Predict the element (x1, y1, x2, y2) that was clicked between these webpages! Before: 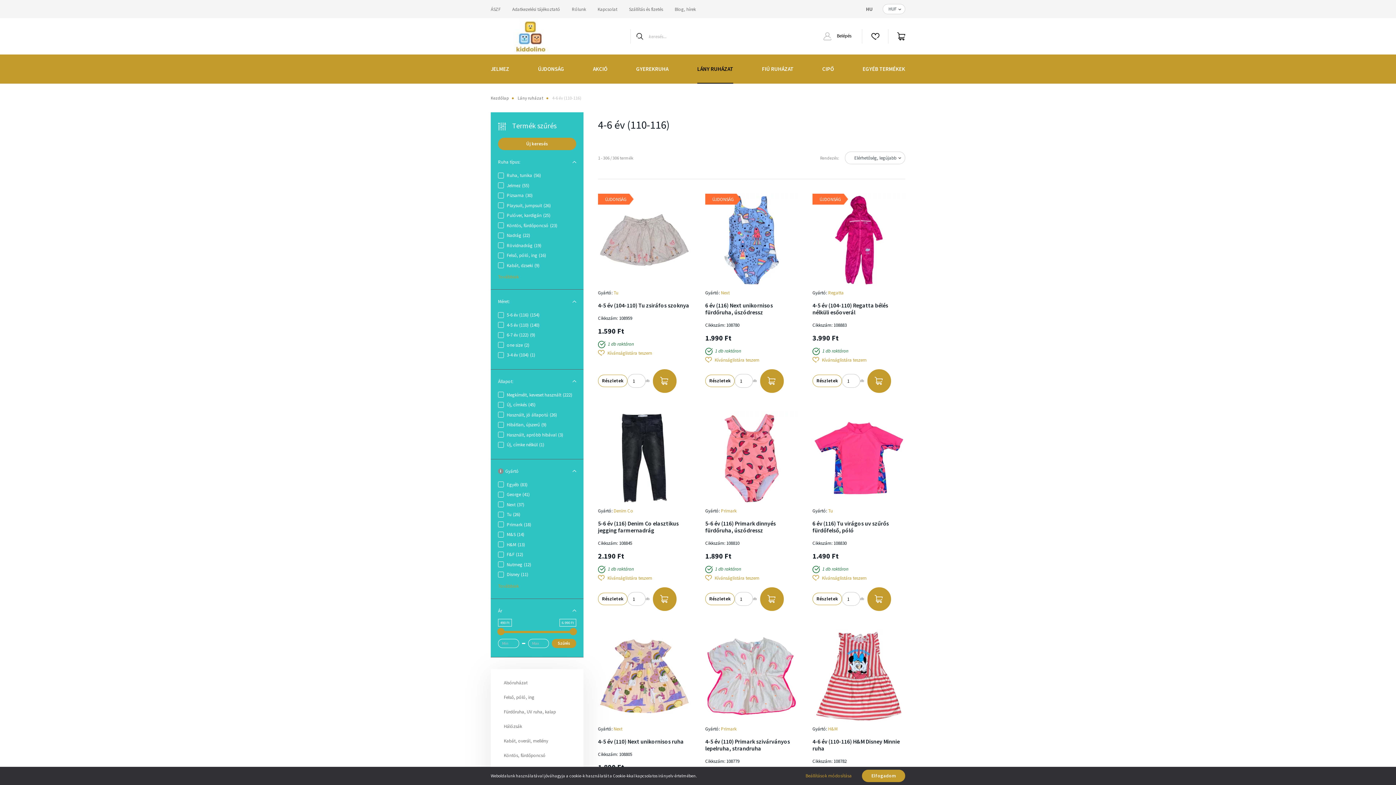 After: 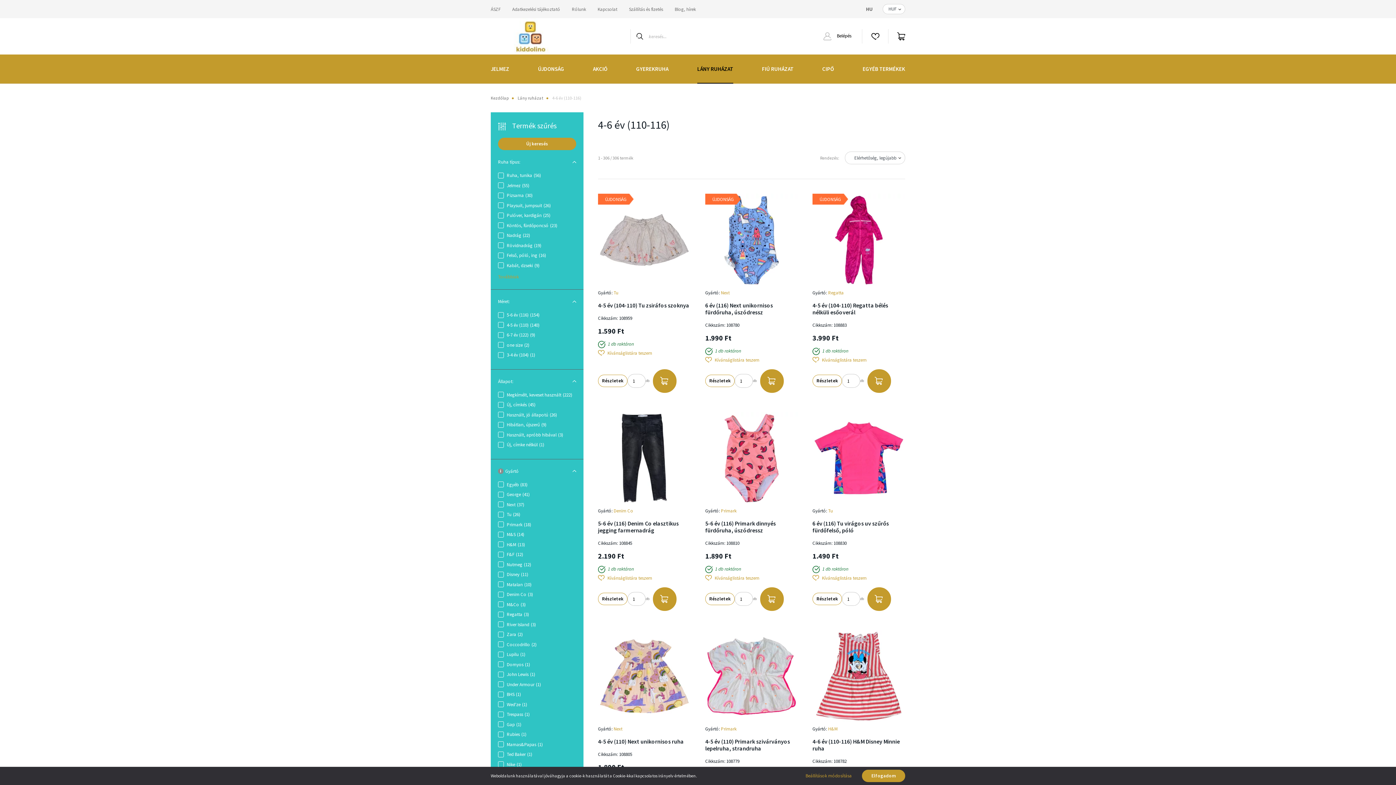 Action: label: Továbbiak bbox: (498, 583, 518, 589)